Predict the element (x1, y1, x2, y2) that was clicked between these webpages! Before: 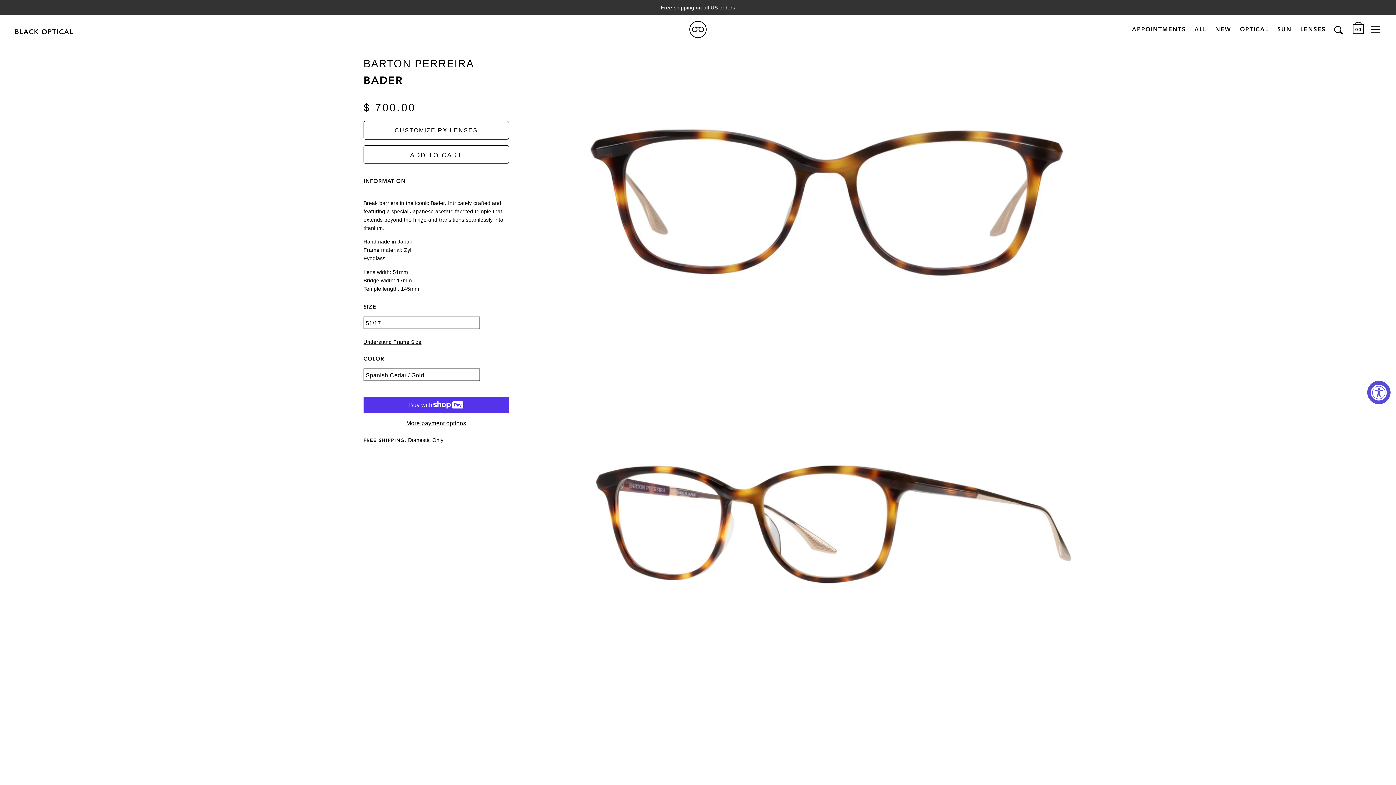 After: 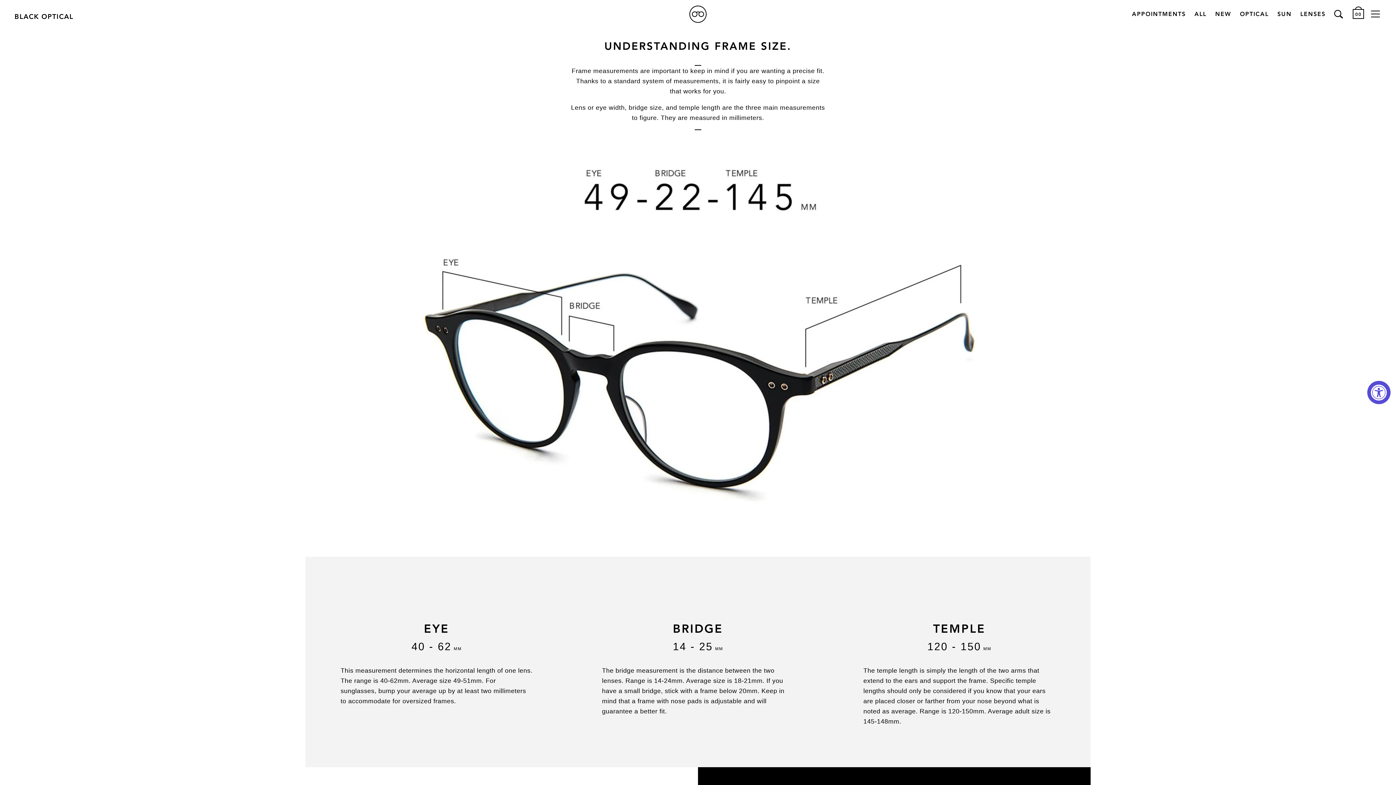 Action: label: Understand Frame Size bbox: (363, 339, 421, 345)